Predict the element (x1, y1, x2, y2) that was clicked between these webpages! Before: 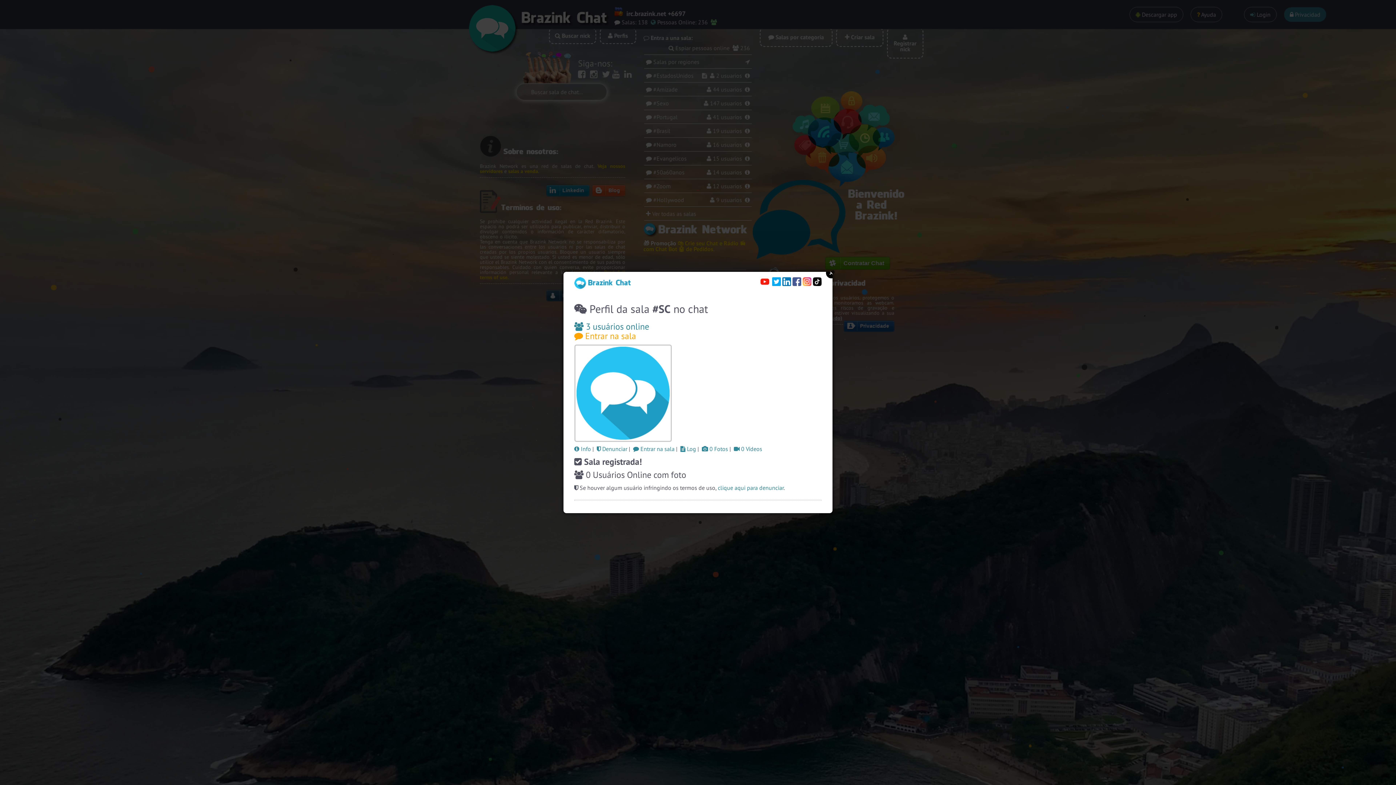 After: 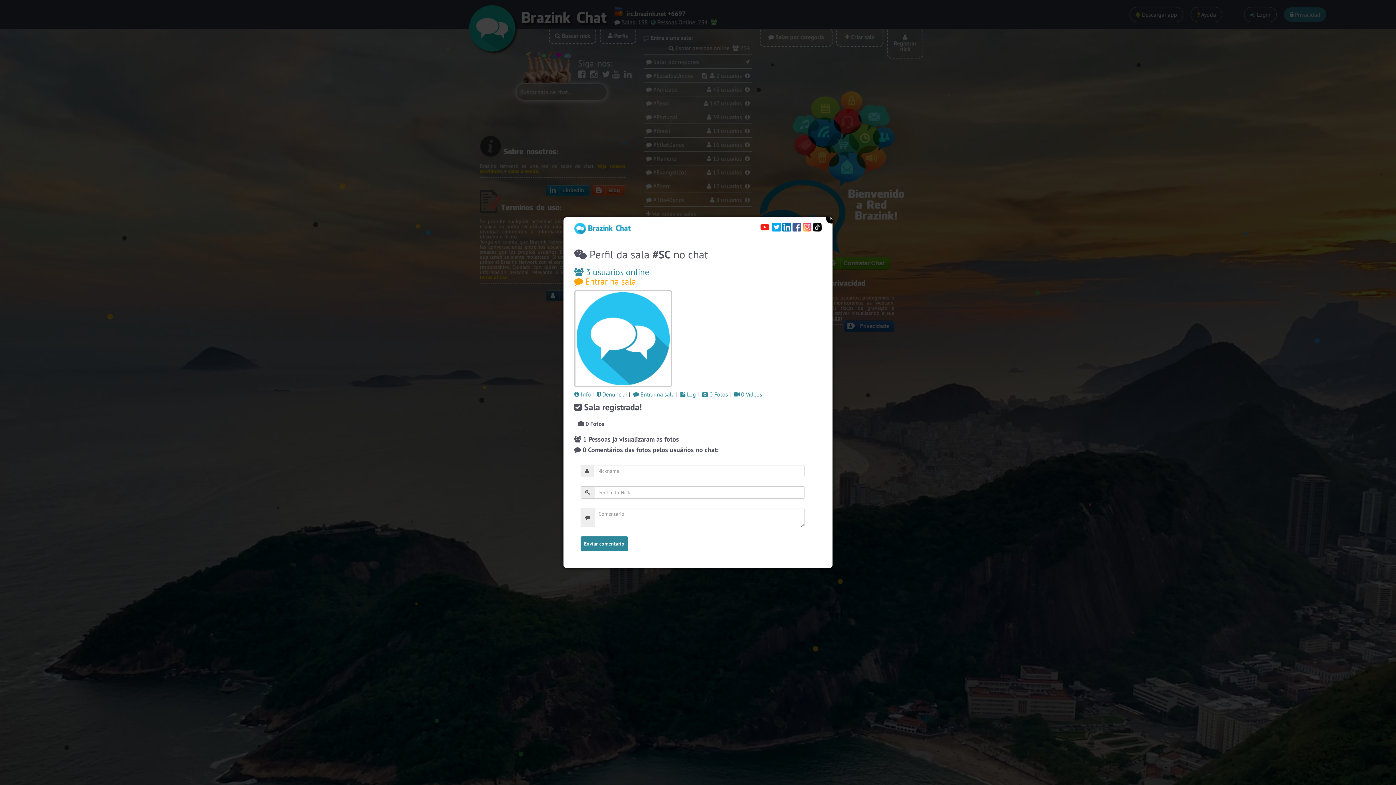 Action: bbox: (702, 445, 728, 452) label:  0 Fotos